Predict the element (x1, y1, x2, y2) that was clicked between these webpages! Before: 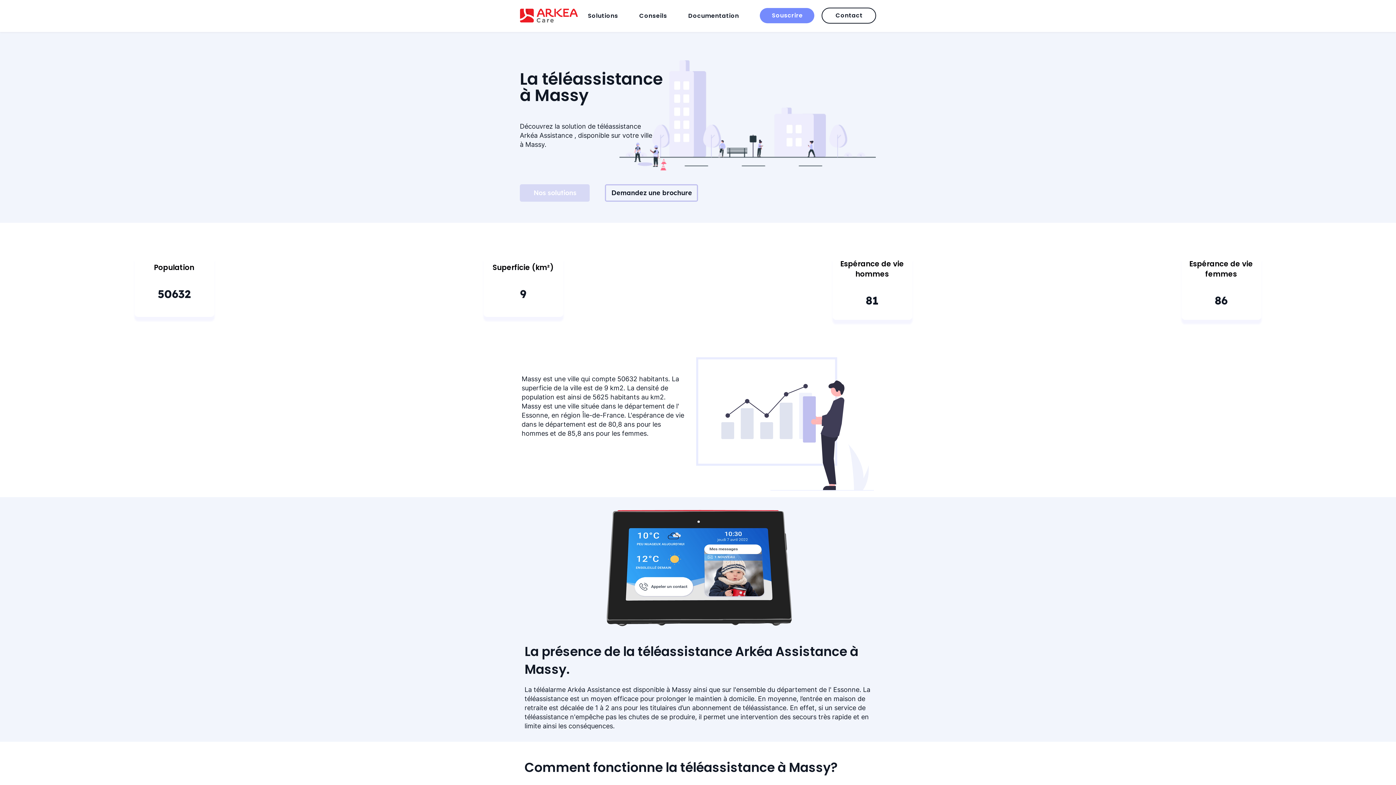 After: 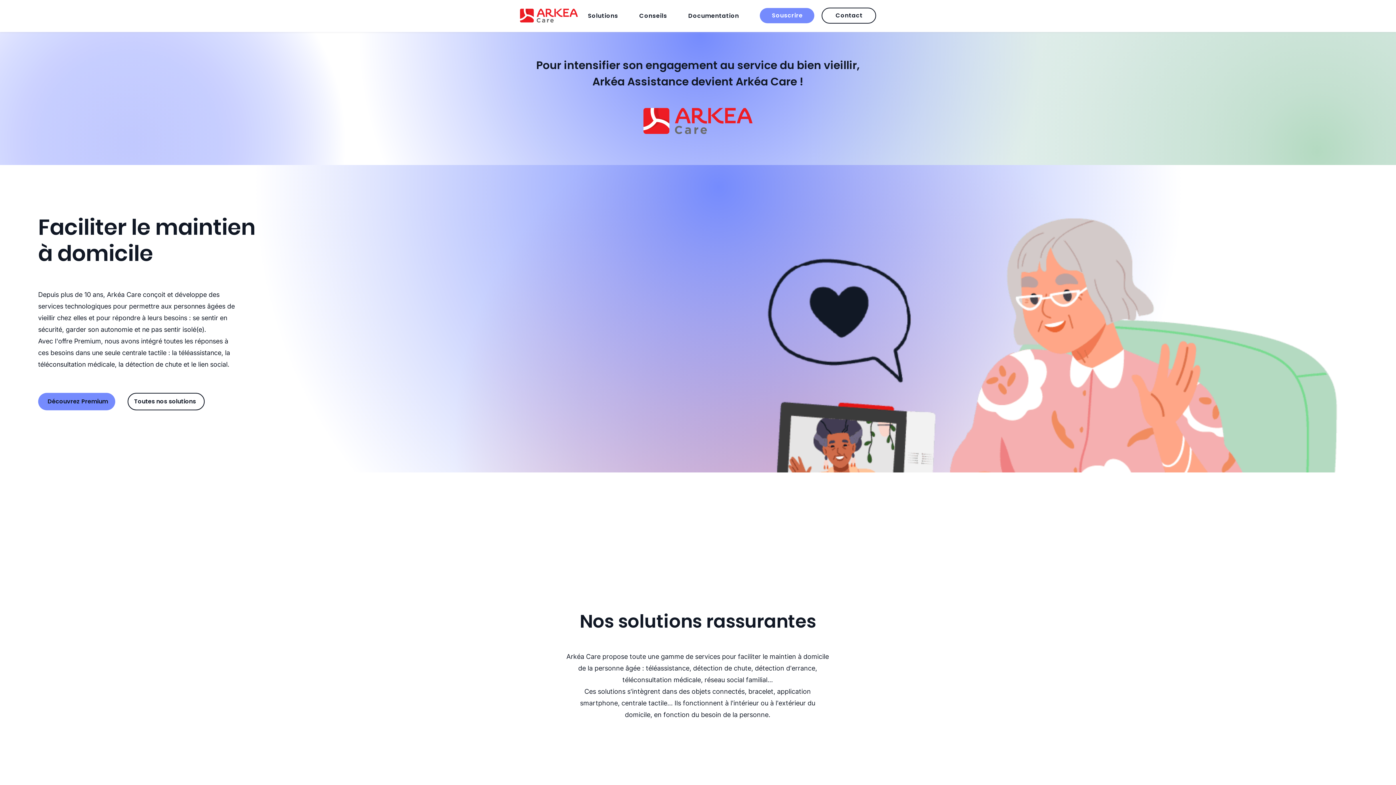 Action: bbox: (520, 8, 578, 22)